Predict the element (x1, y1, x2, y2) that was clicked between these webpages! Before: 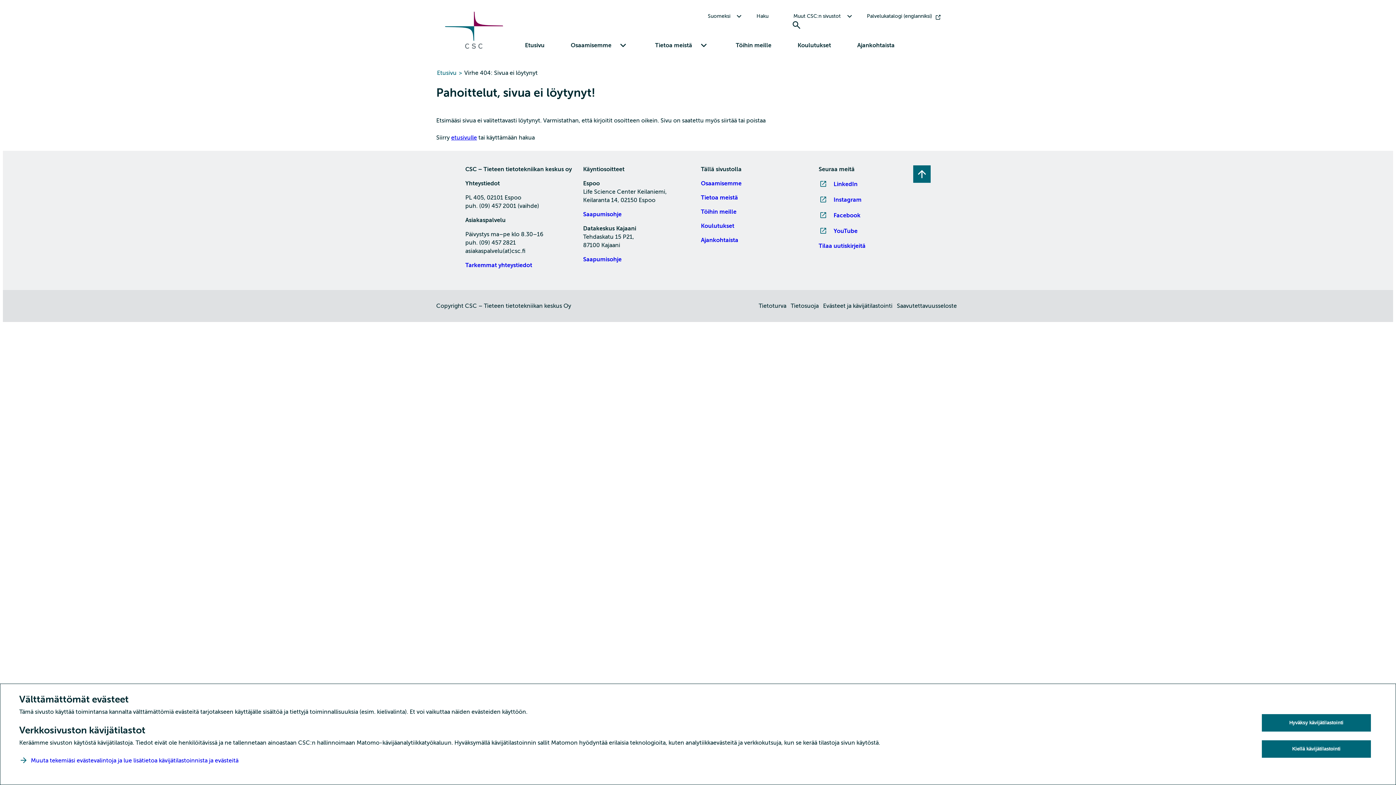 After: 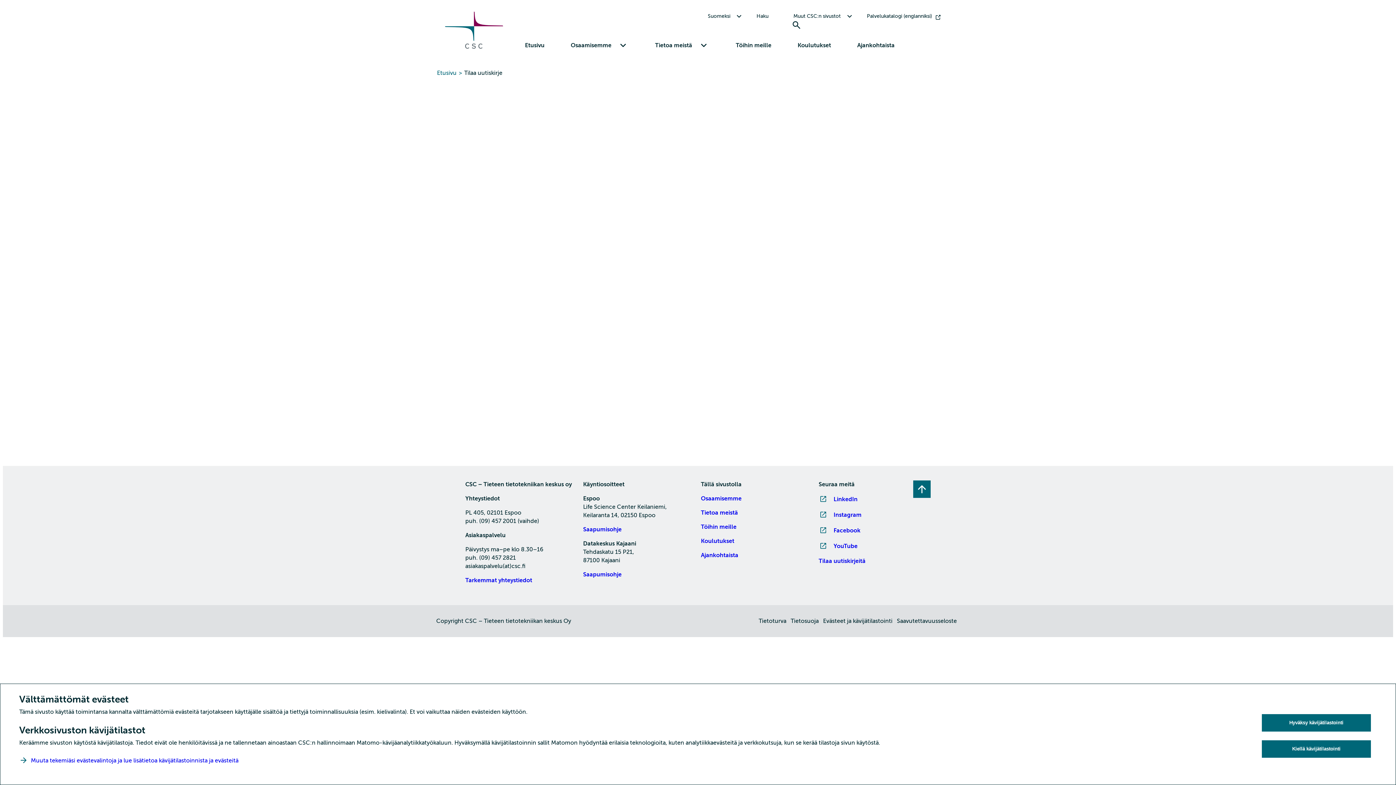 Action: label: Tilaa uutiskirjeitä bbox: (818, 242, 865, 249)